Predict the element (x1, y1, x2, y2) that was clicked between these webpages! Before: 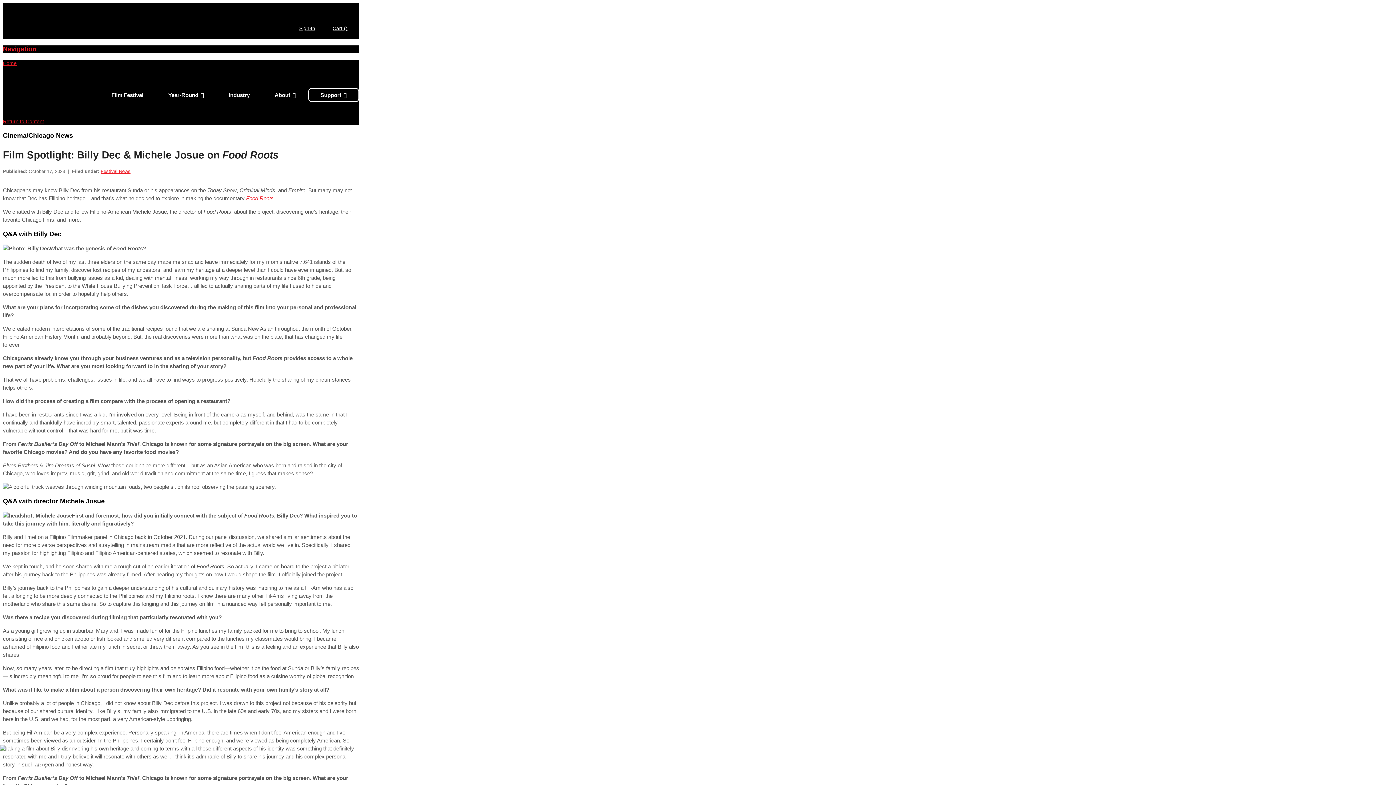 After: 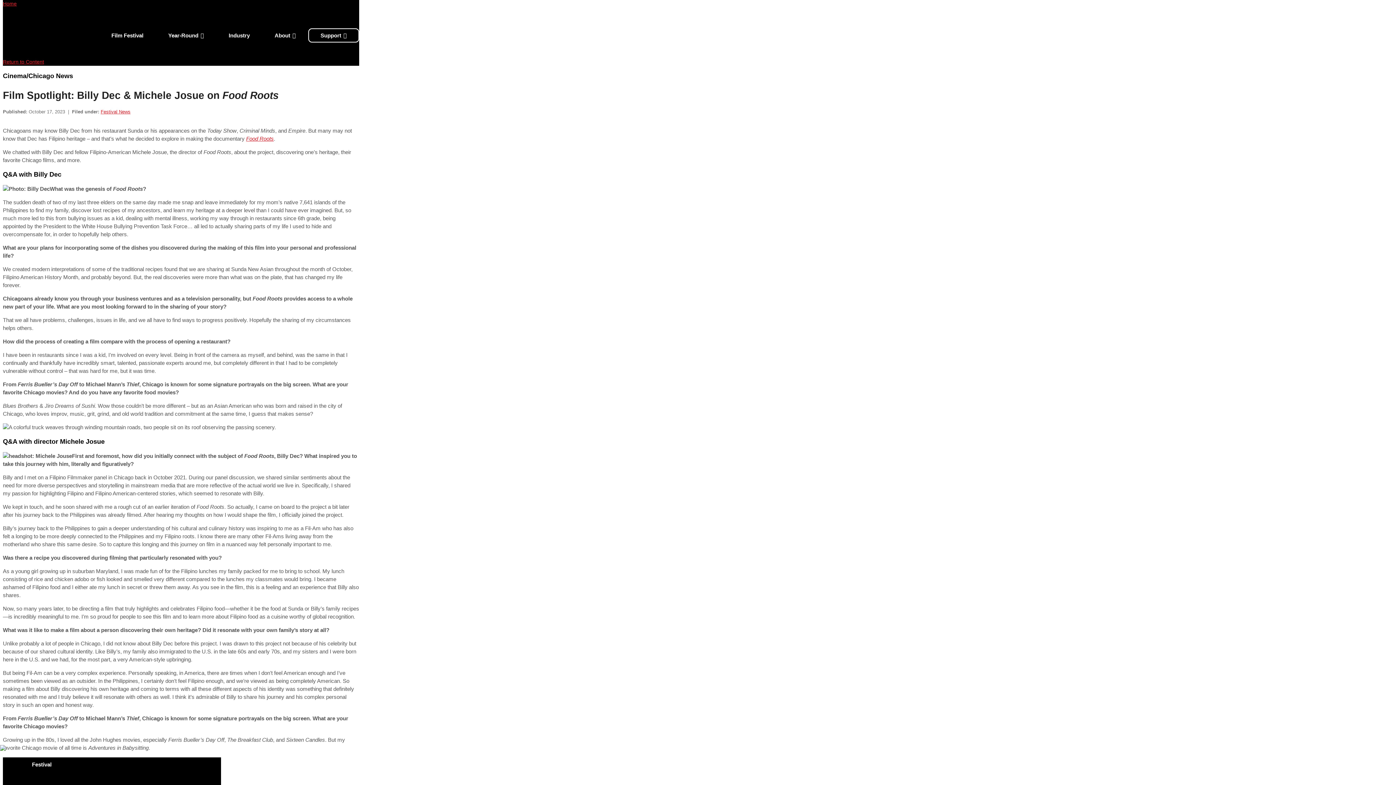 Action: bbox: (2, 45, 36, 52) label: Navigation